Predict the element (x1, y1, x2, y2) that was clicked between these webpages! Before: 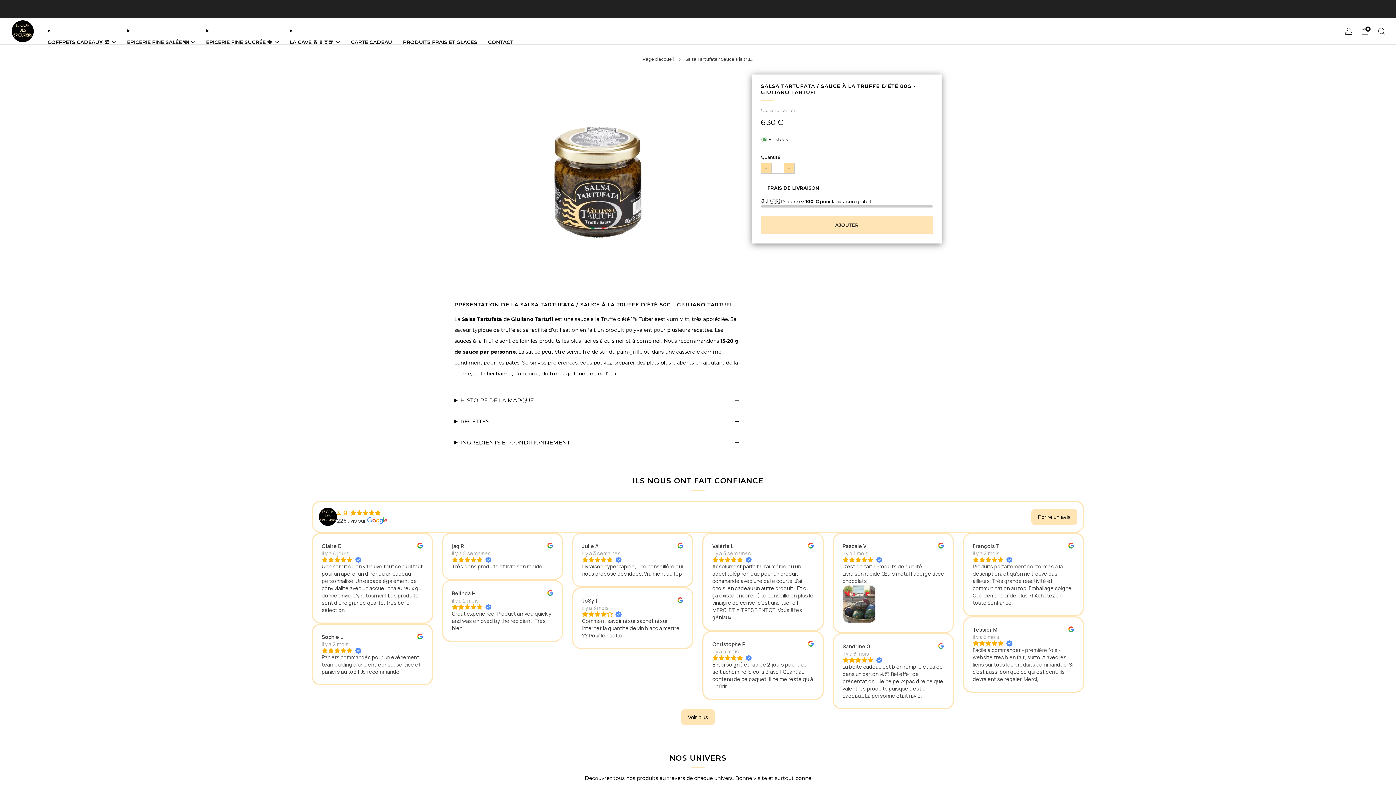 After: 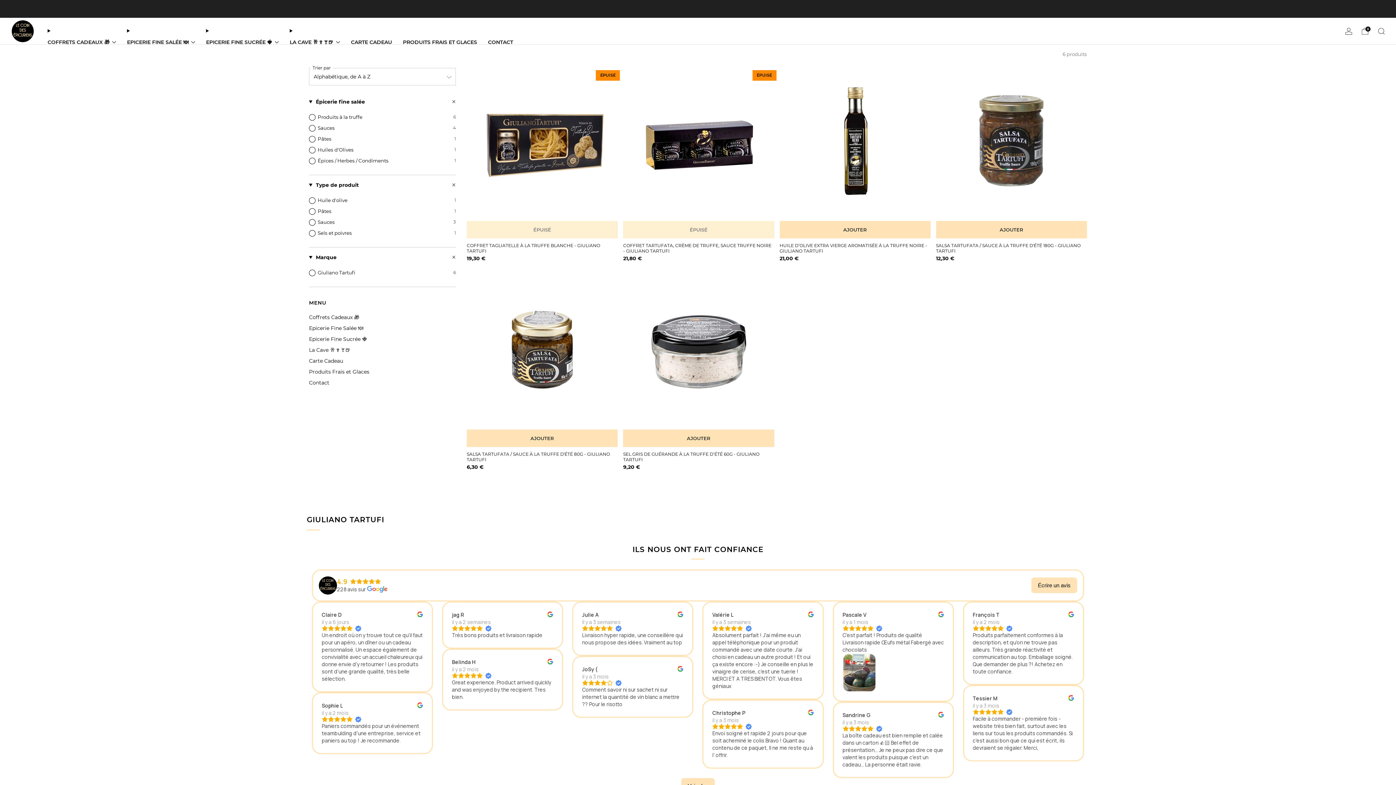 Action: bbox: (761, 107, 795, 113) label: Giuliano Tartufi